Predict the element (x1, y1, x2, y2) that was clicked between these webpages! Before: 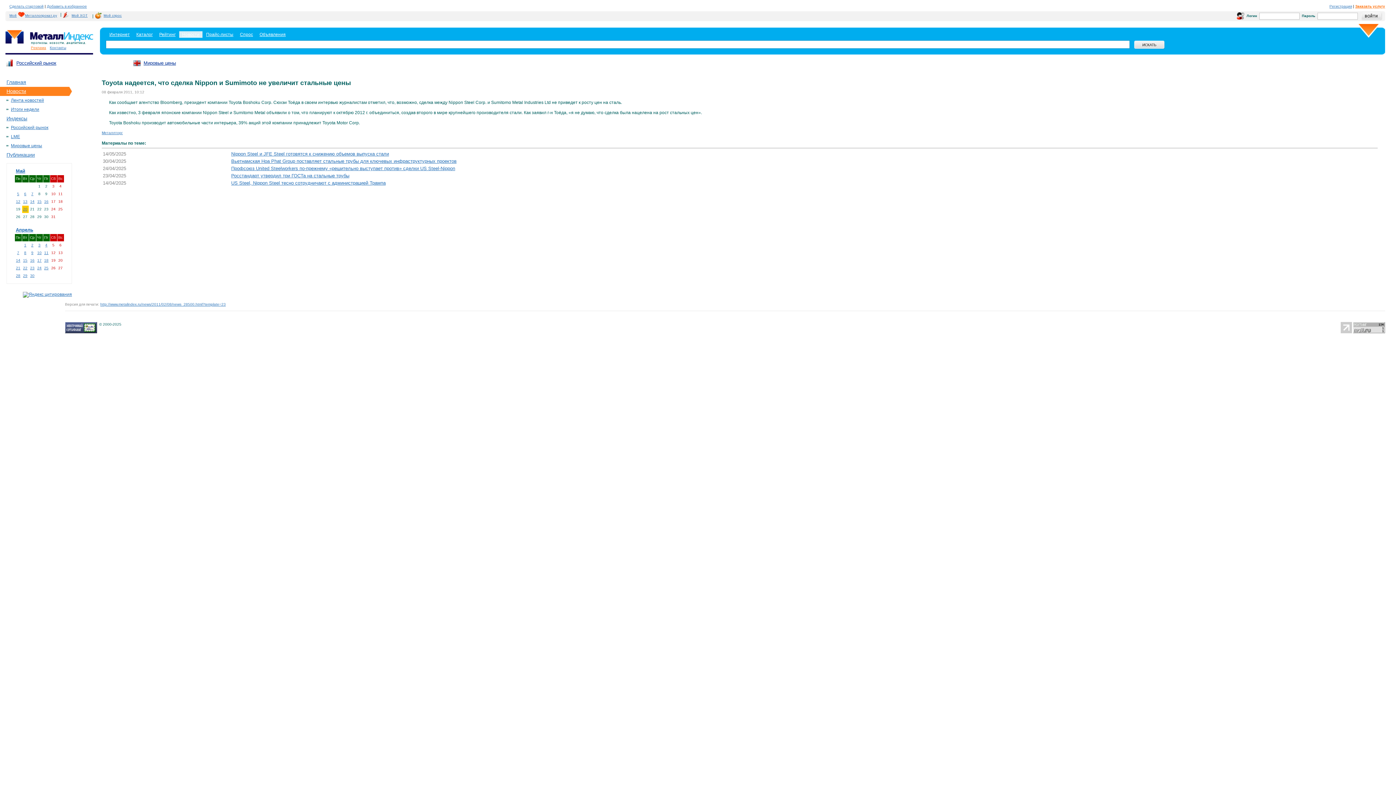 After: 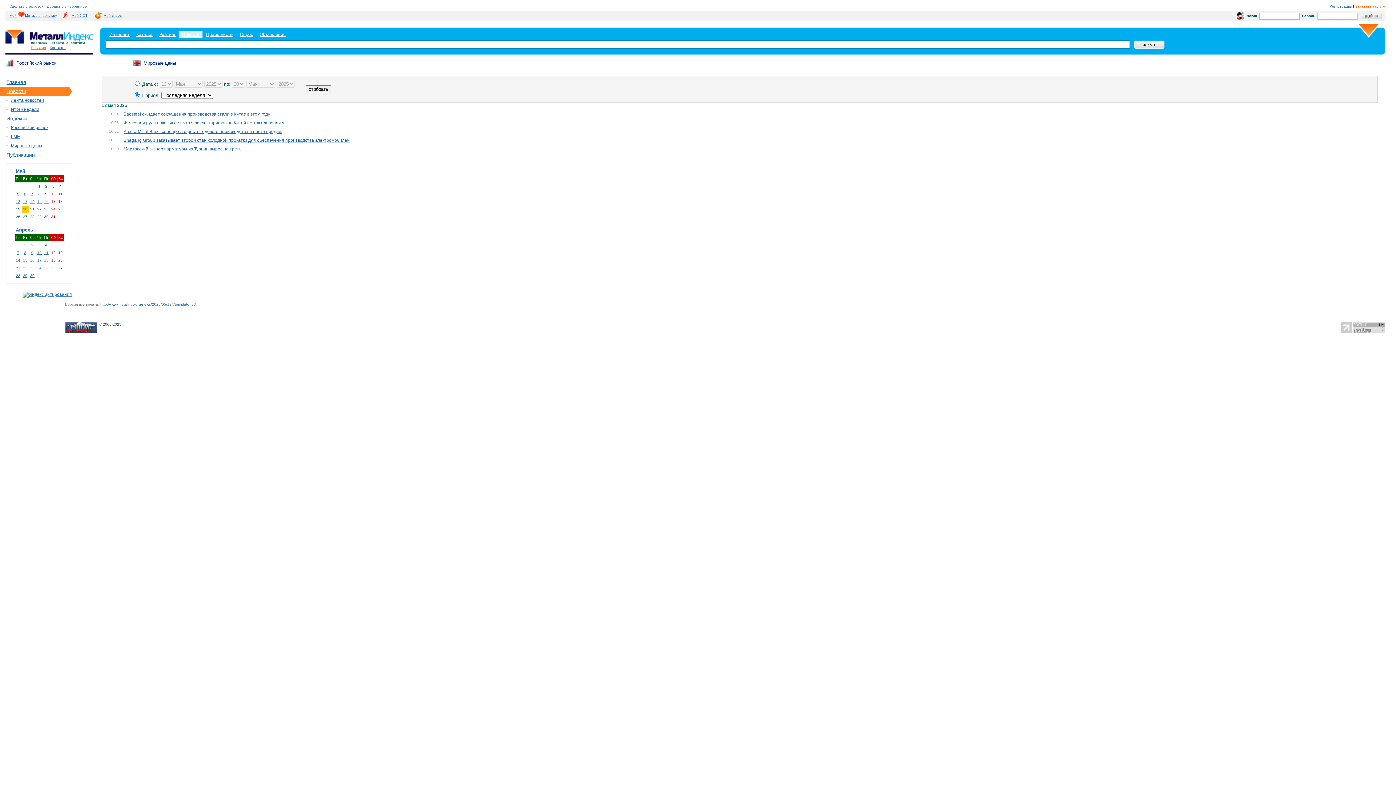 Action: bbox: (16, 199, 20, 203) label: 12